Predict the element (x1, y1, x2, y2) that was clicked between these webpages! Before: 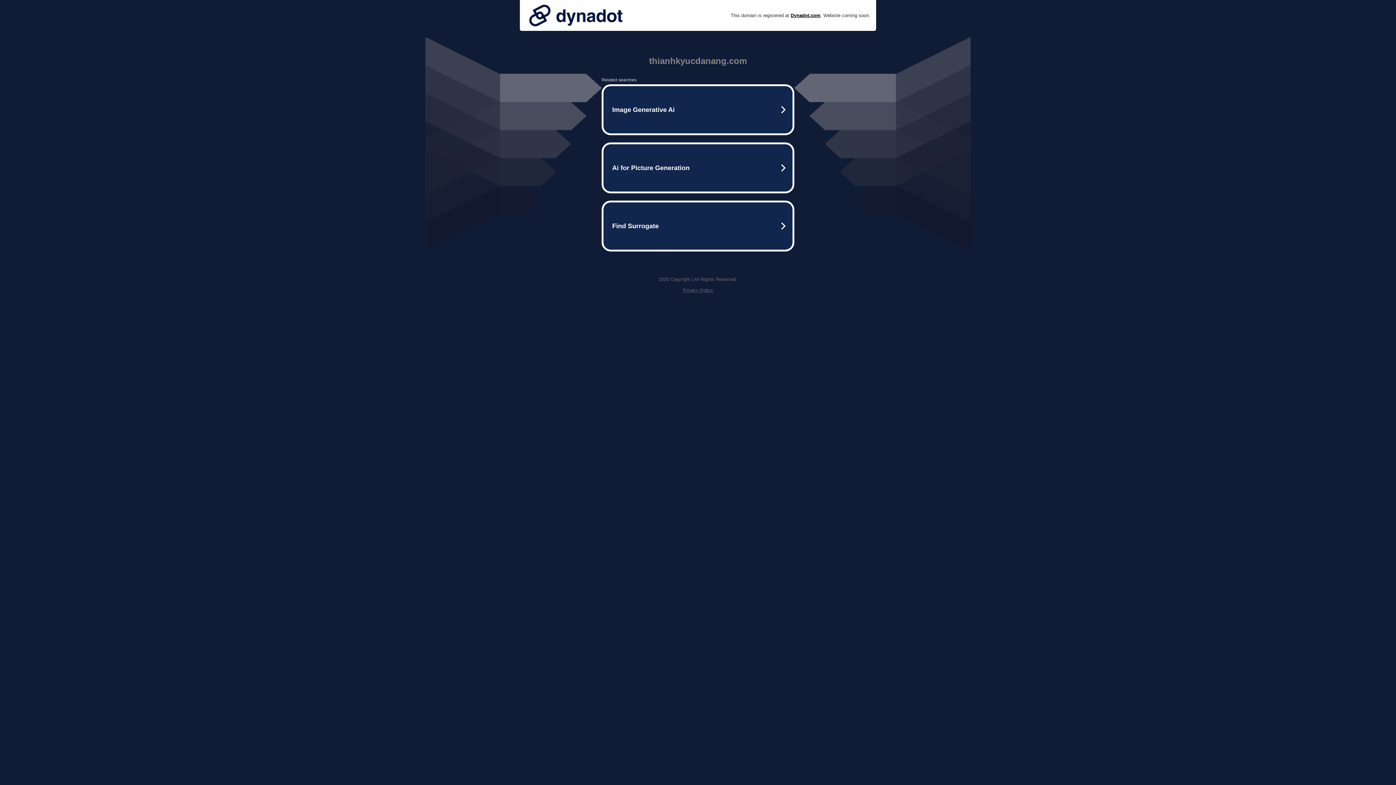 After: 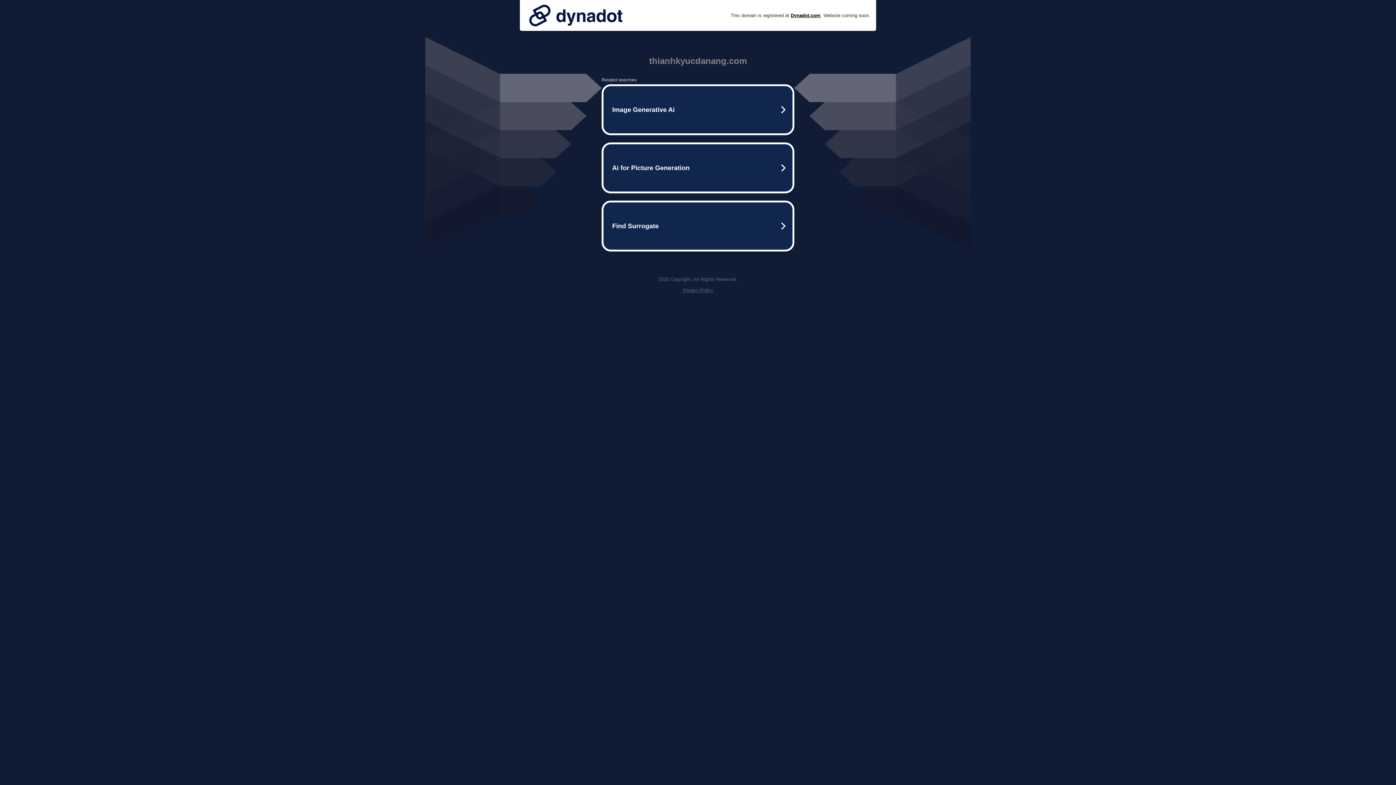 Action: bbox: (525, 0, 626, 30)